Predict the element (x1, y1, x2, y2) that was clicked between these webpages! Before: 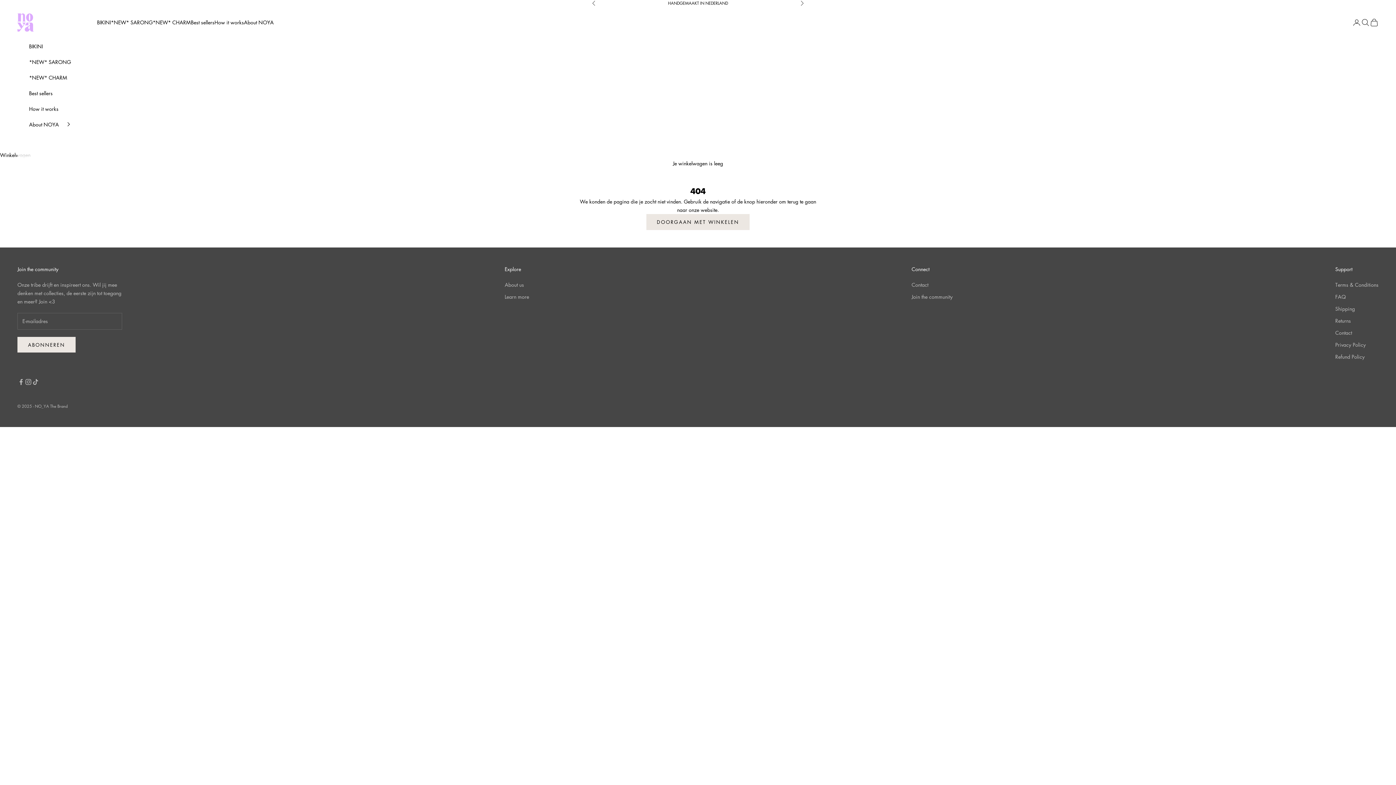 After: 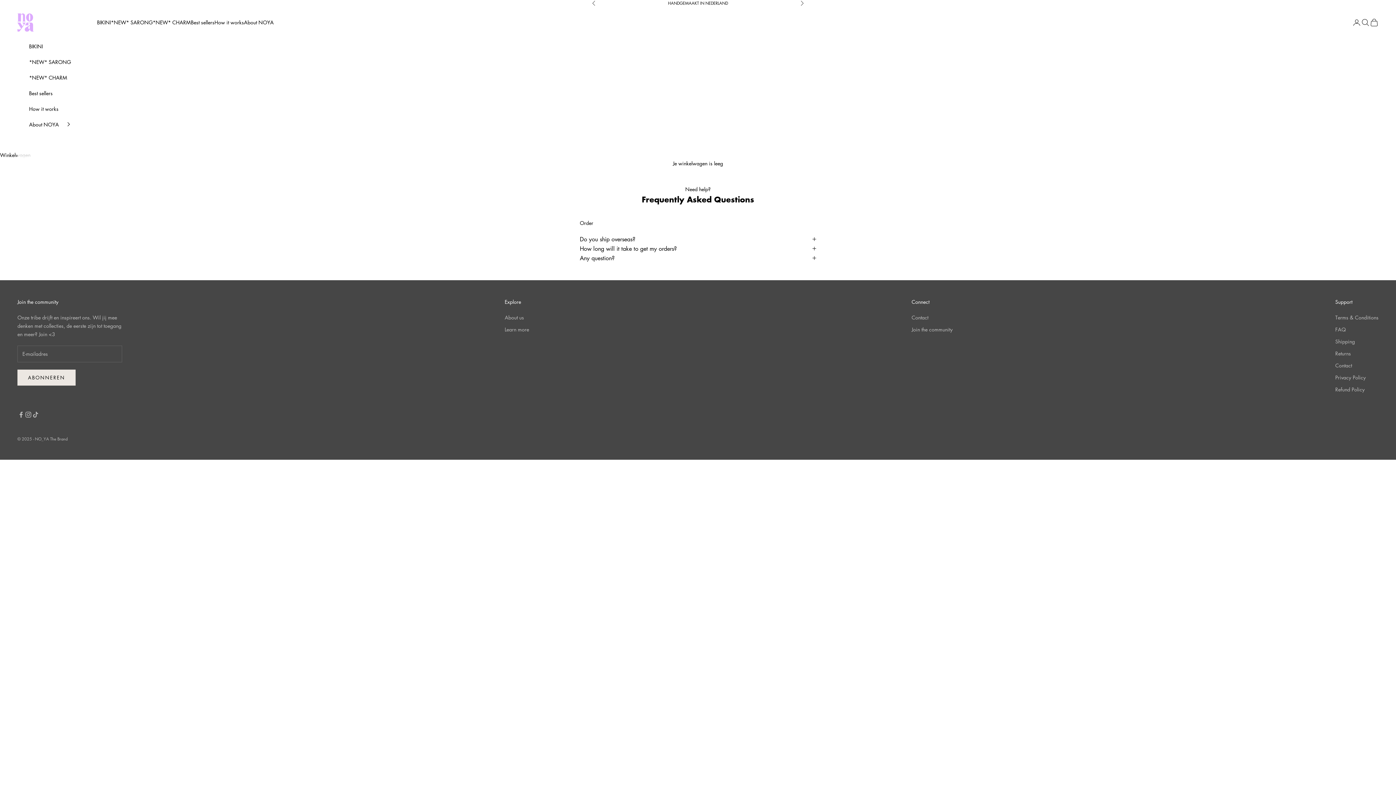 Action: bbox: (1335, 293, 1346, 300) label: FAQ